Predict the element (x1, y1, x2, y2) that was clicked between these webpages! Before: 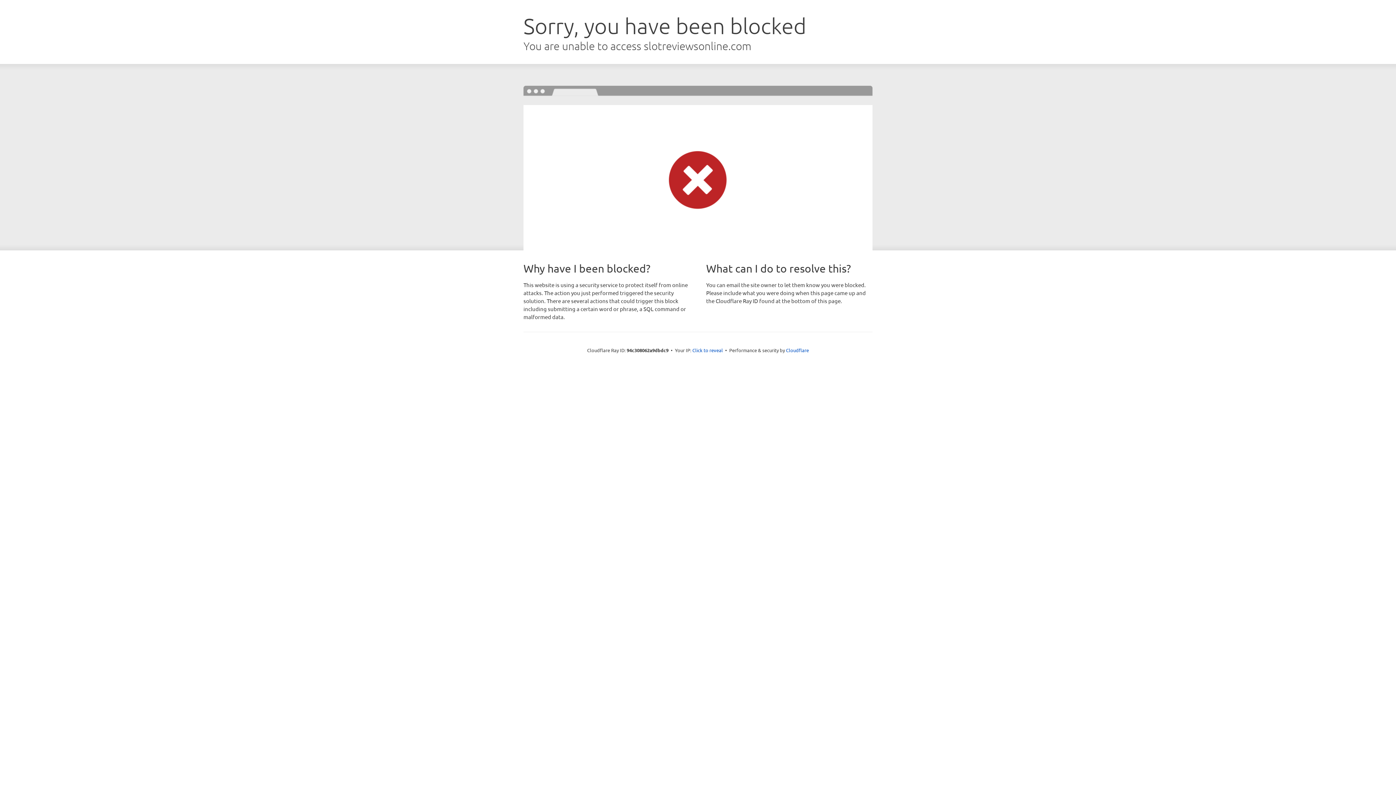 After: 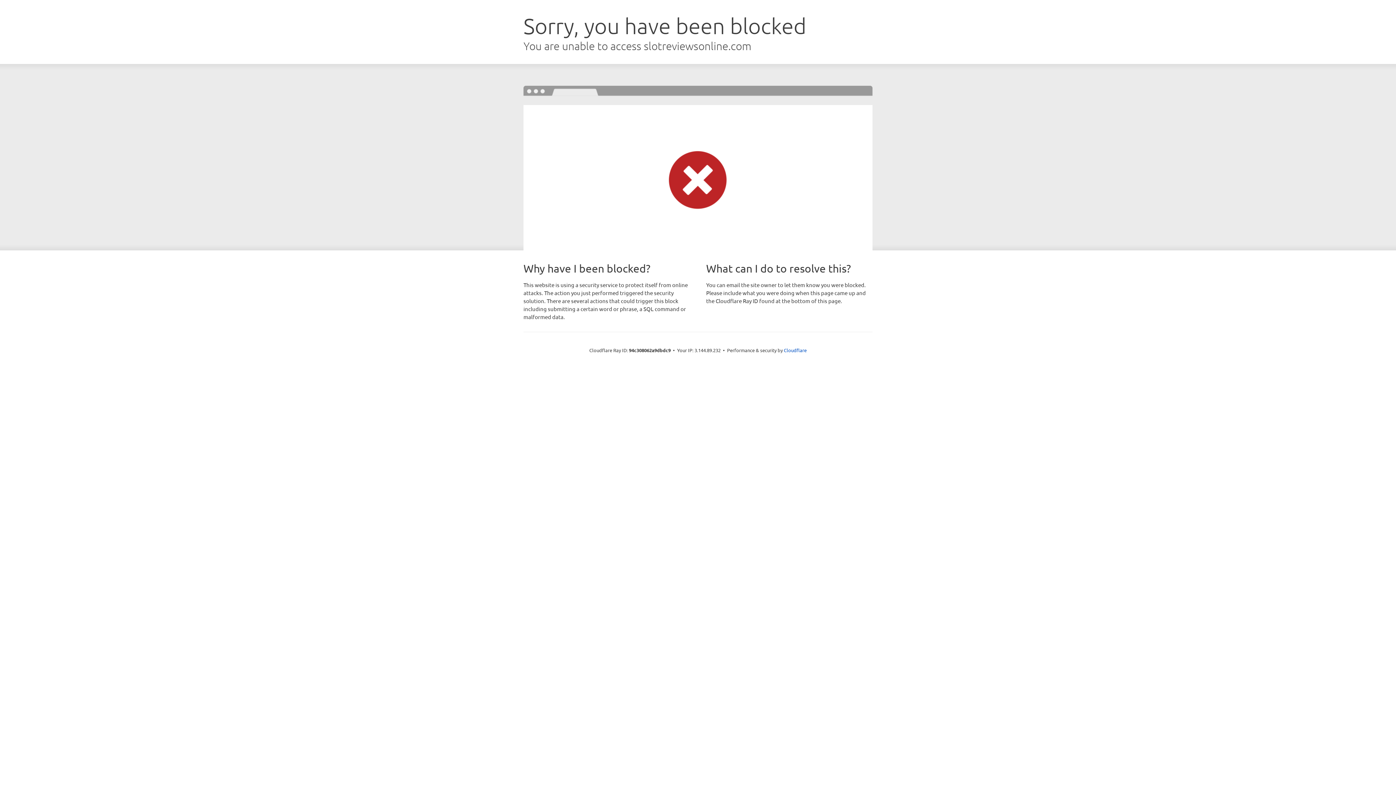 Action: bbox: (692, 346, 723, 353) label: Click to reveal